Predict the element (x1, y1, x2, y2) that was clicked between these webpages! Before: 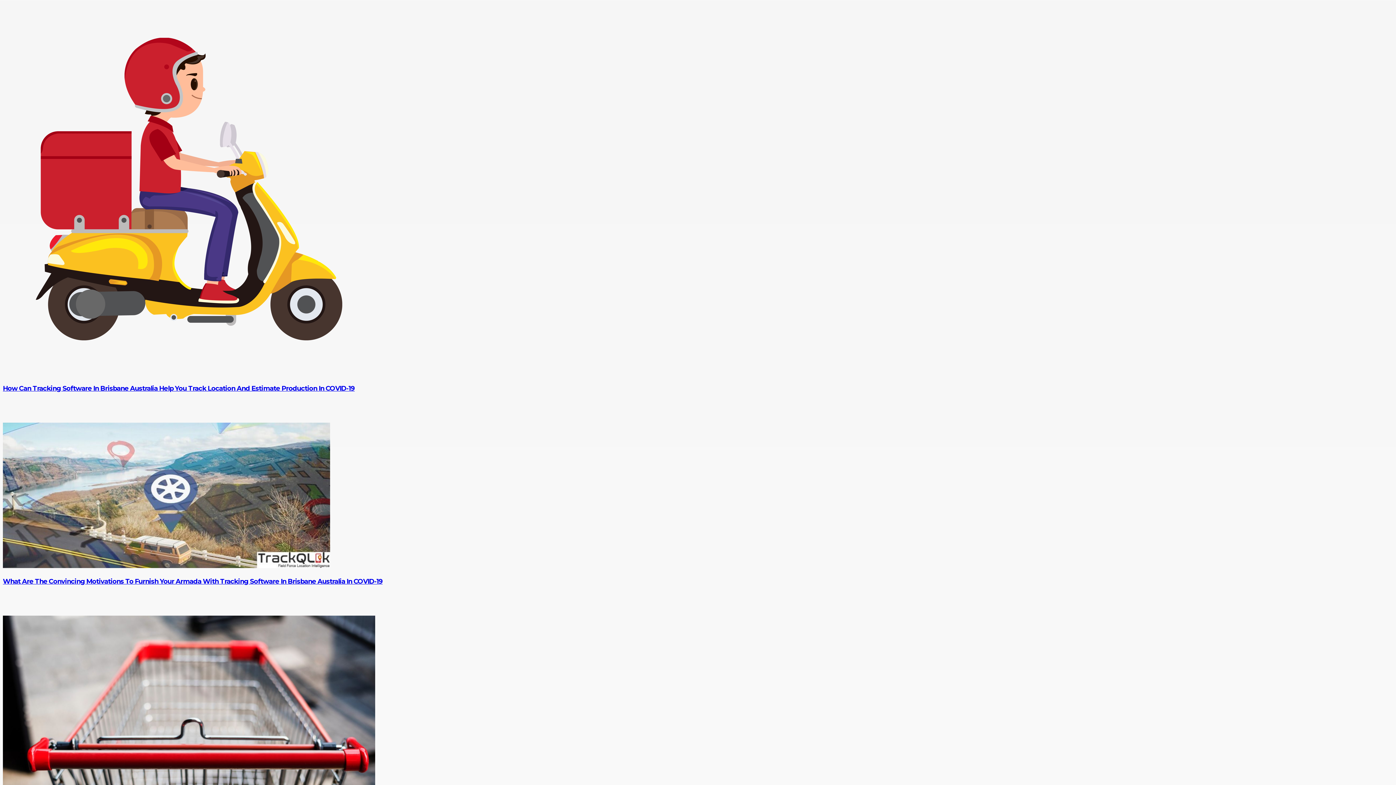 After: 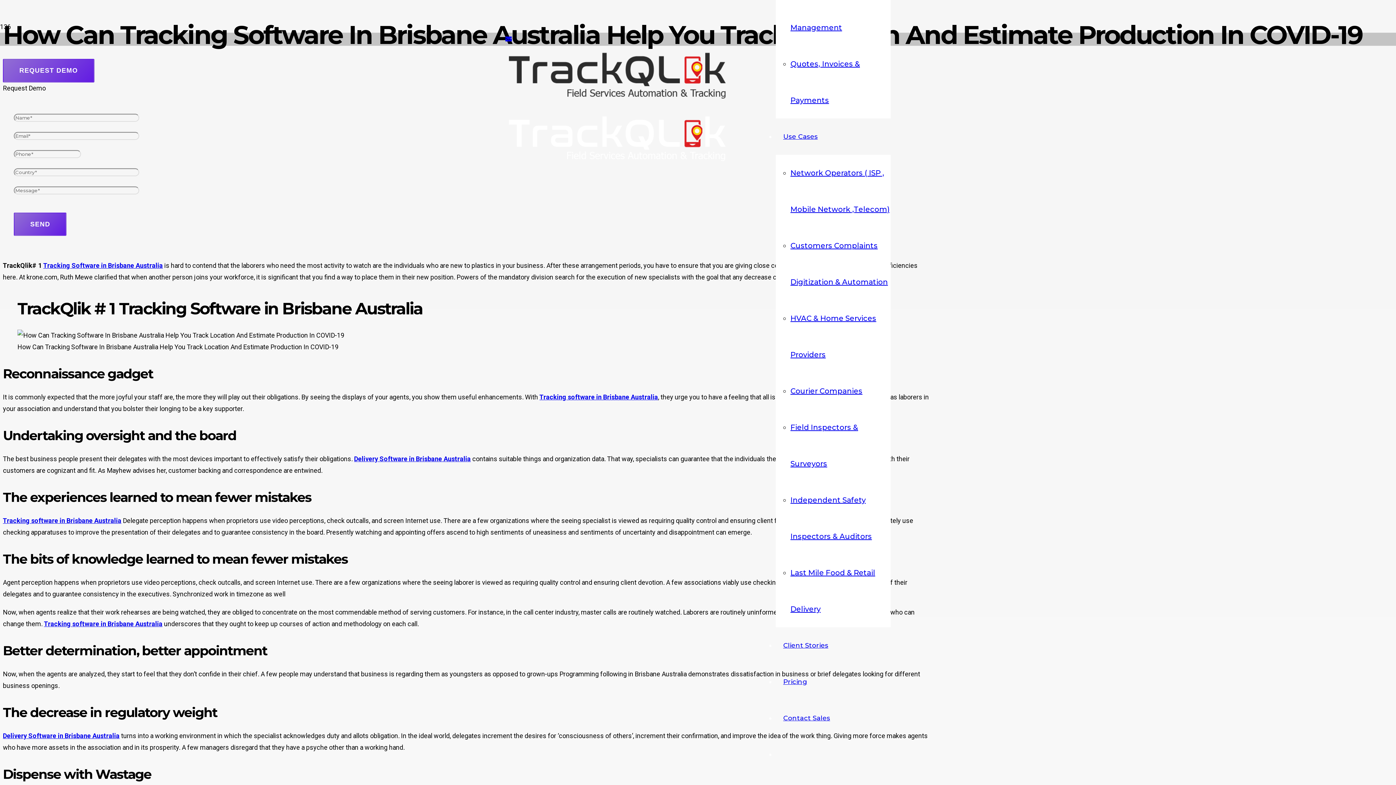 Action: bbox: (2, 369, 375, 376) label: How Can Tracking Software In Brisbane Australia Help You Track Location And Estimate Production In COVID-19